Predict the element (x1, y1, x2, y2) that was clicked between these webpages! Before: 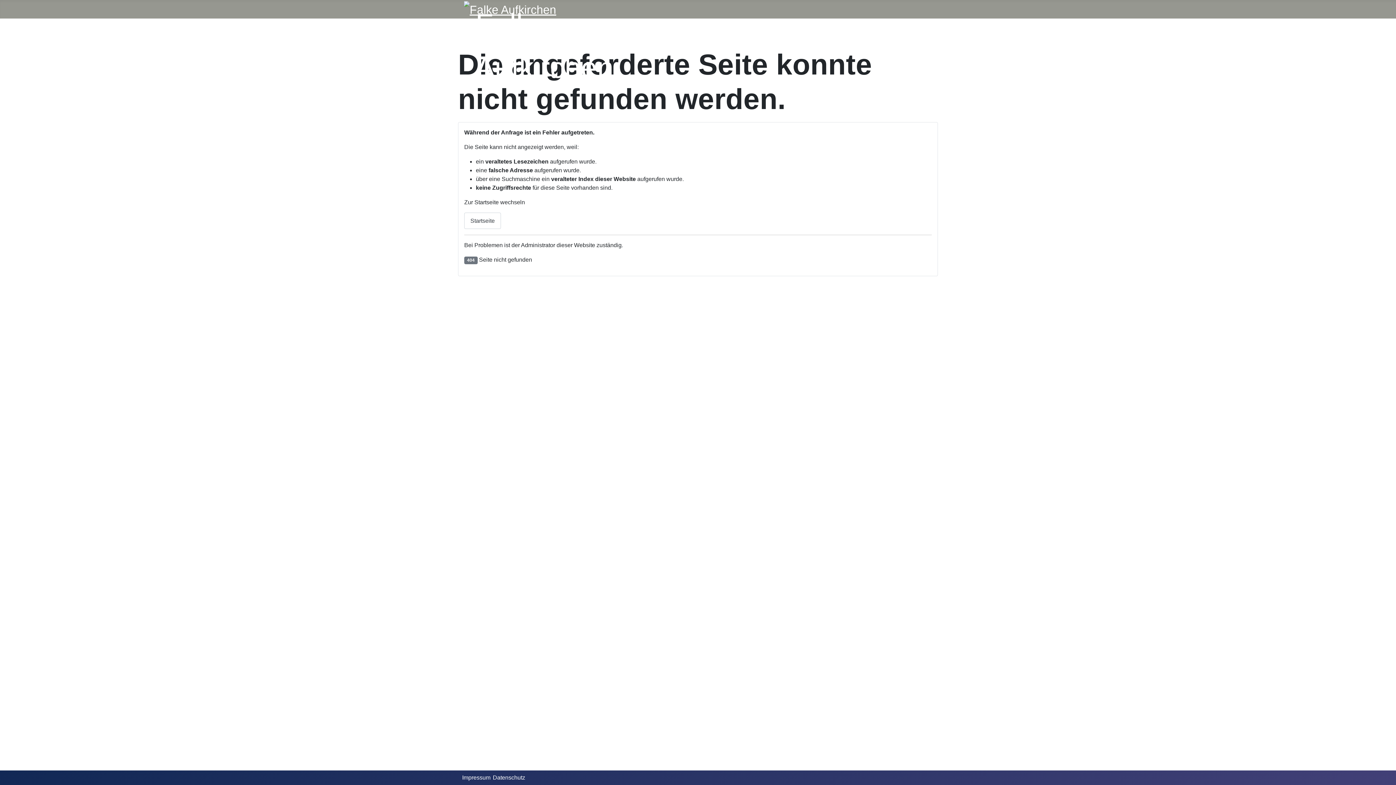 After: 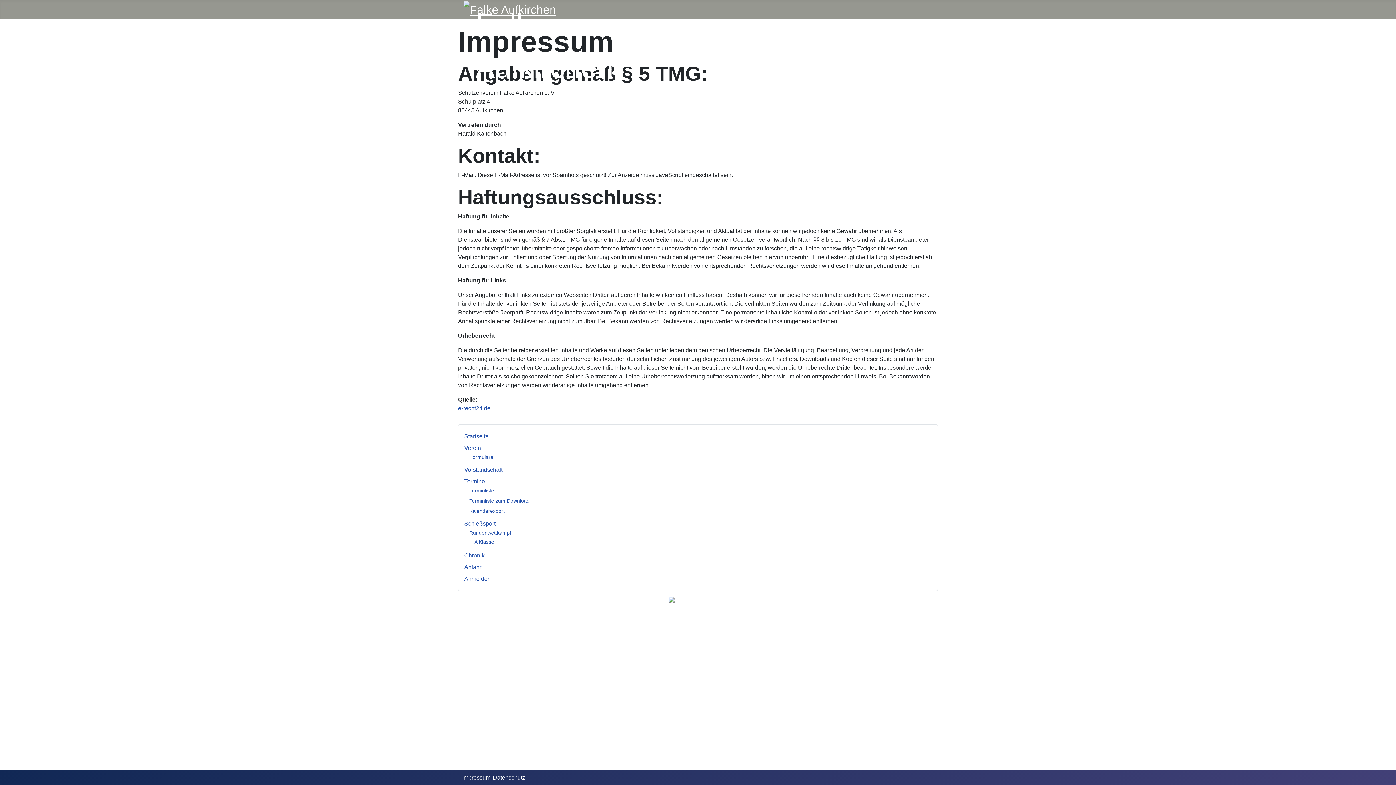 Action: label: Impressum bbox: (462, 774, 490, 781)